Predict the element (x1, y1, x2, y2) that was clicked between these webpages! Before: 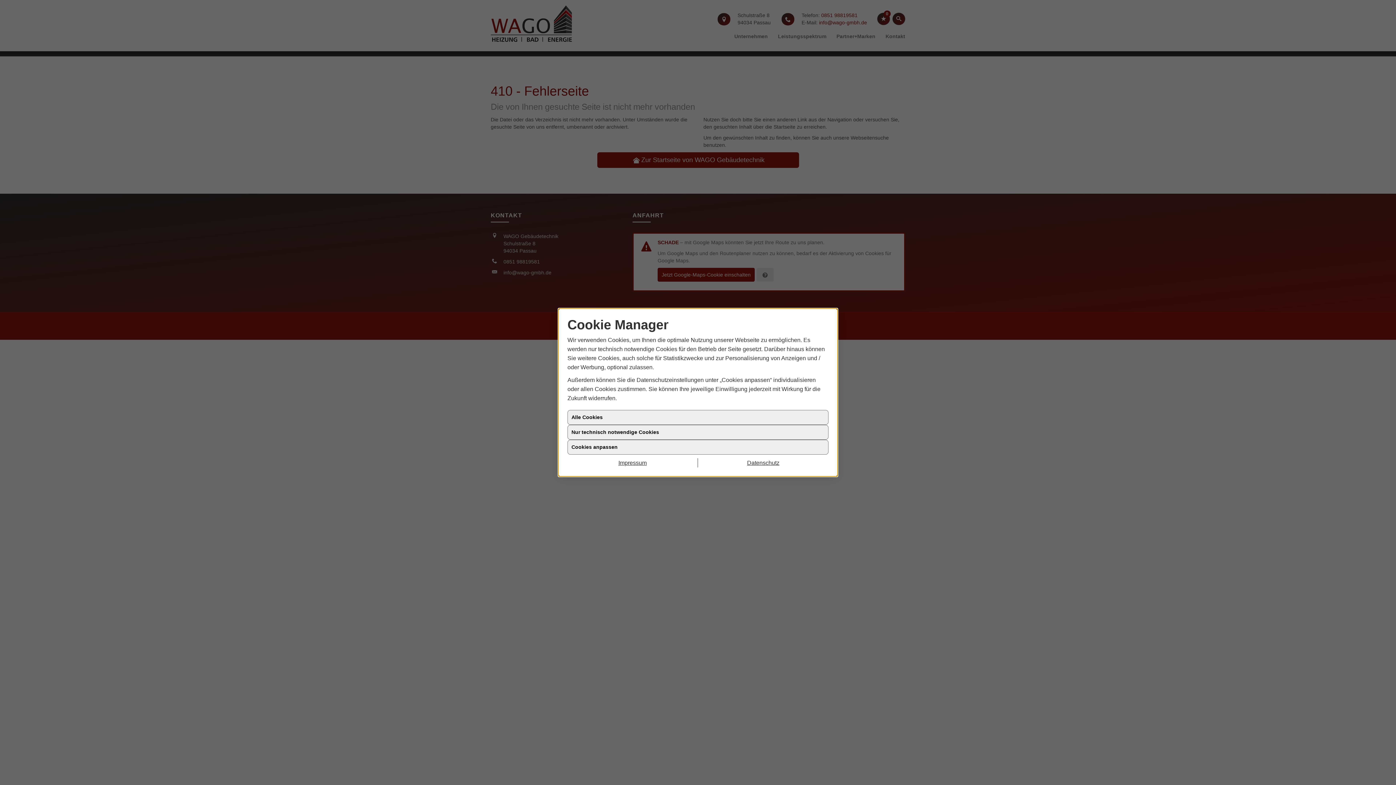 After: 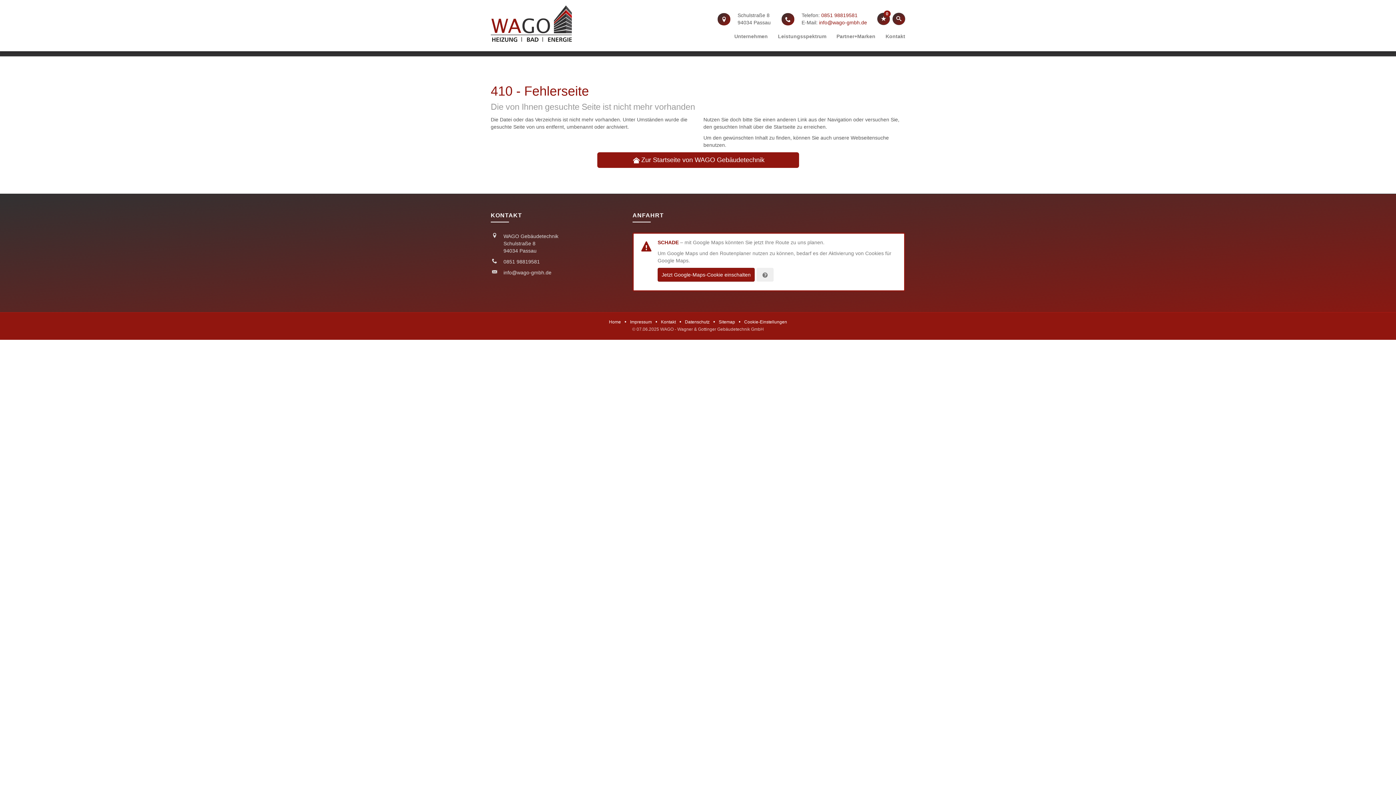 Action: label: Datenschutz bbox: (698, 458, 828, 467)